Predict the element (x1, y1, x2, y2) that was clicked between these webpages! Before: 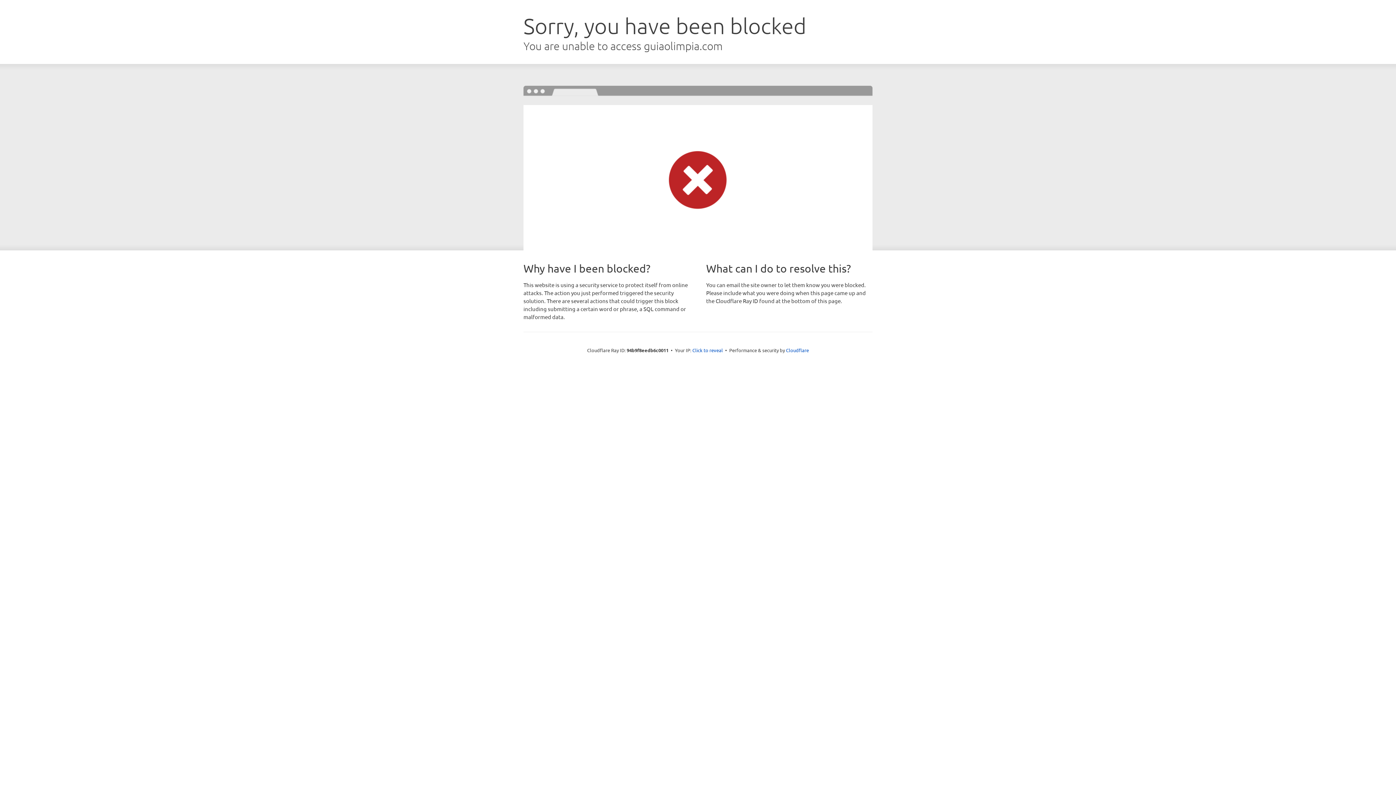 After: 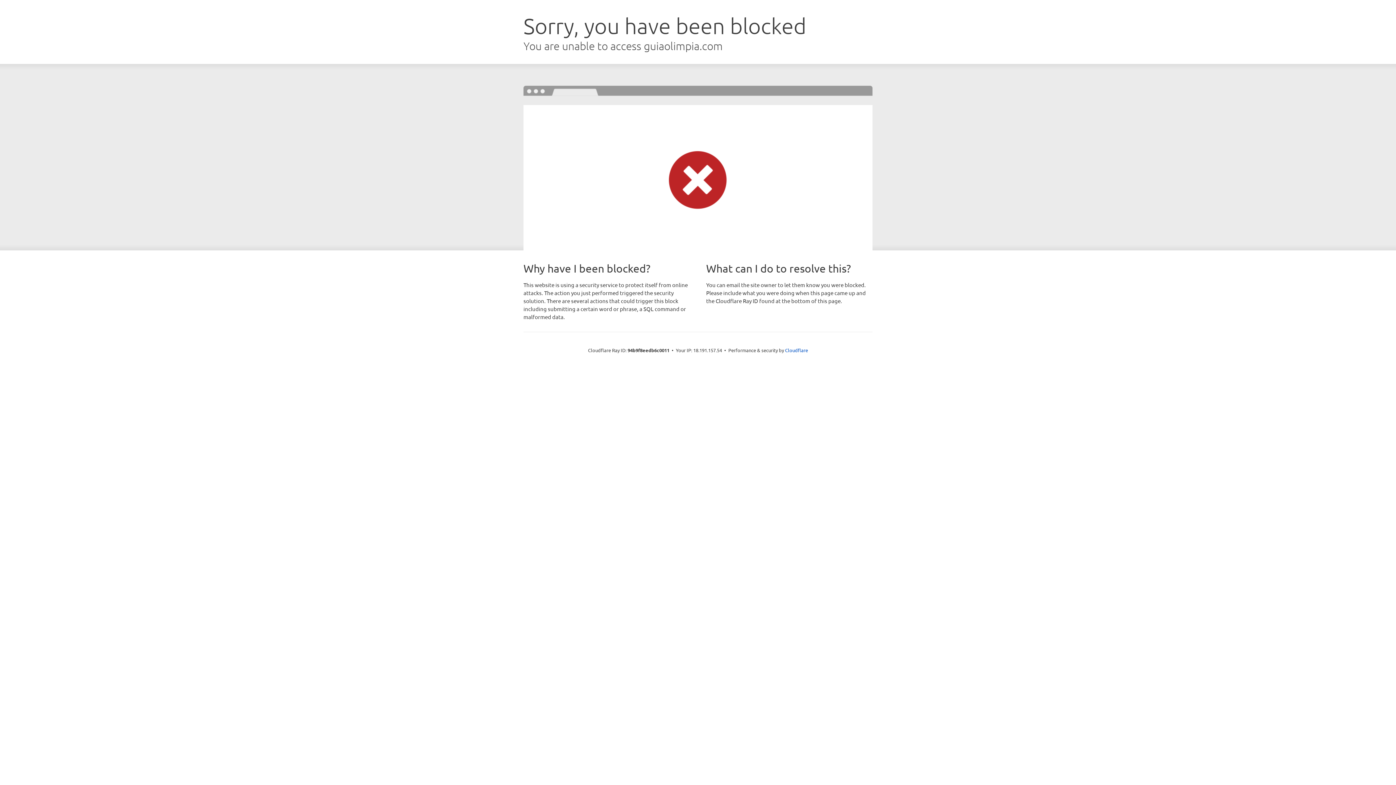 Action: bbox: (692, 346, 723, 353) label: Click to reveal